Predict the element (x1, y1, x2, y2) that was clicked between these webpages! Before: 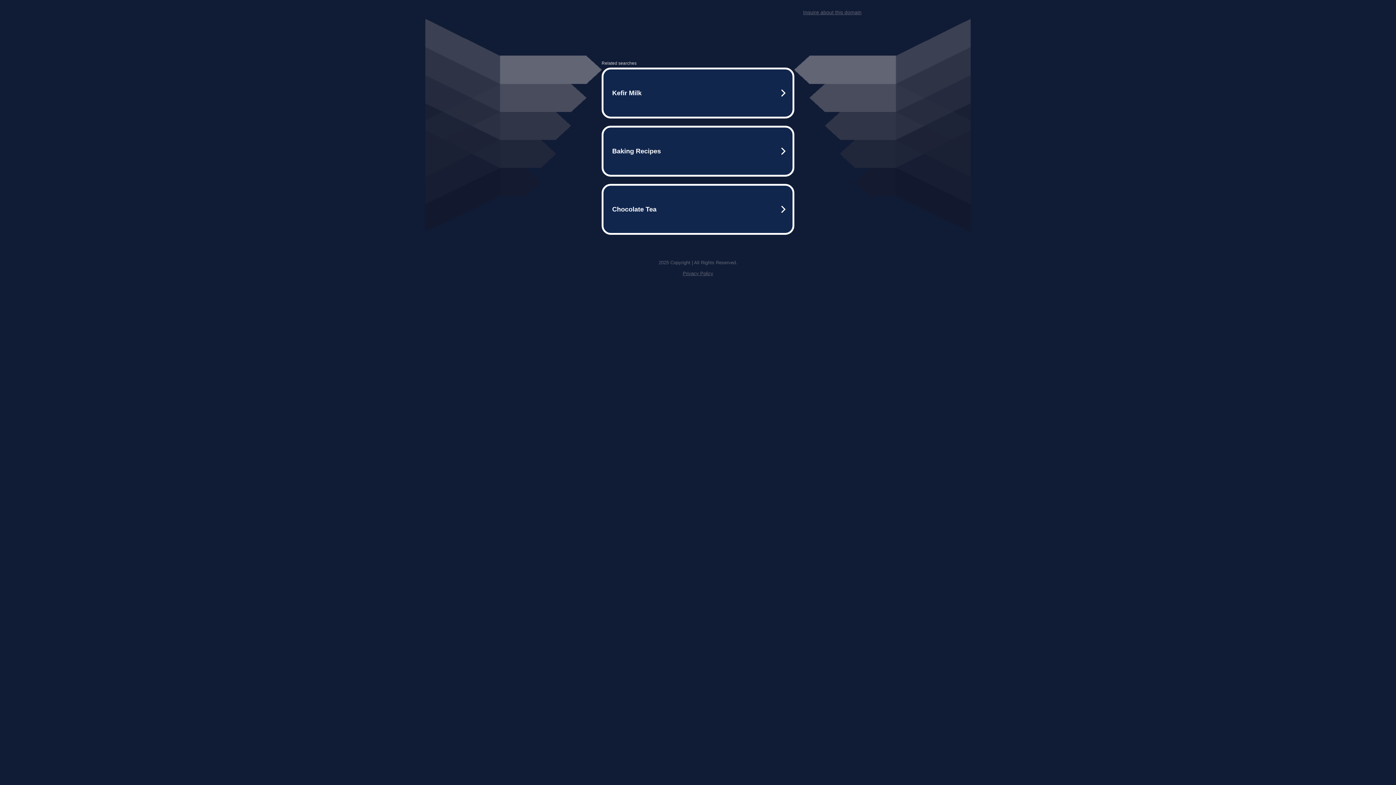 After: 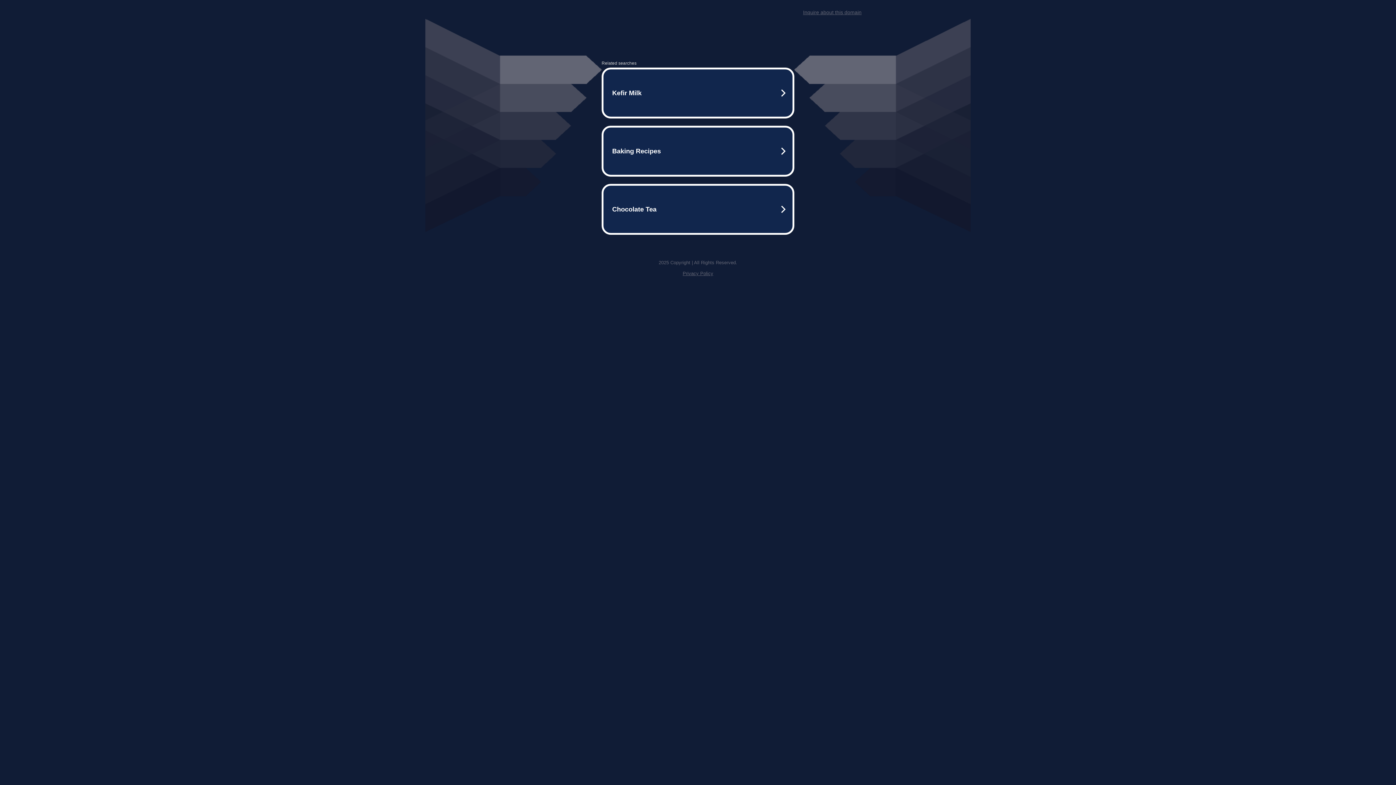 Action: bbox: (682, 270, 713, 276) label: Privacy Policy